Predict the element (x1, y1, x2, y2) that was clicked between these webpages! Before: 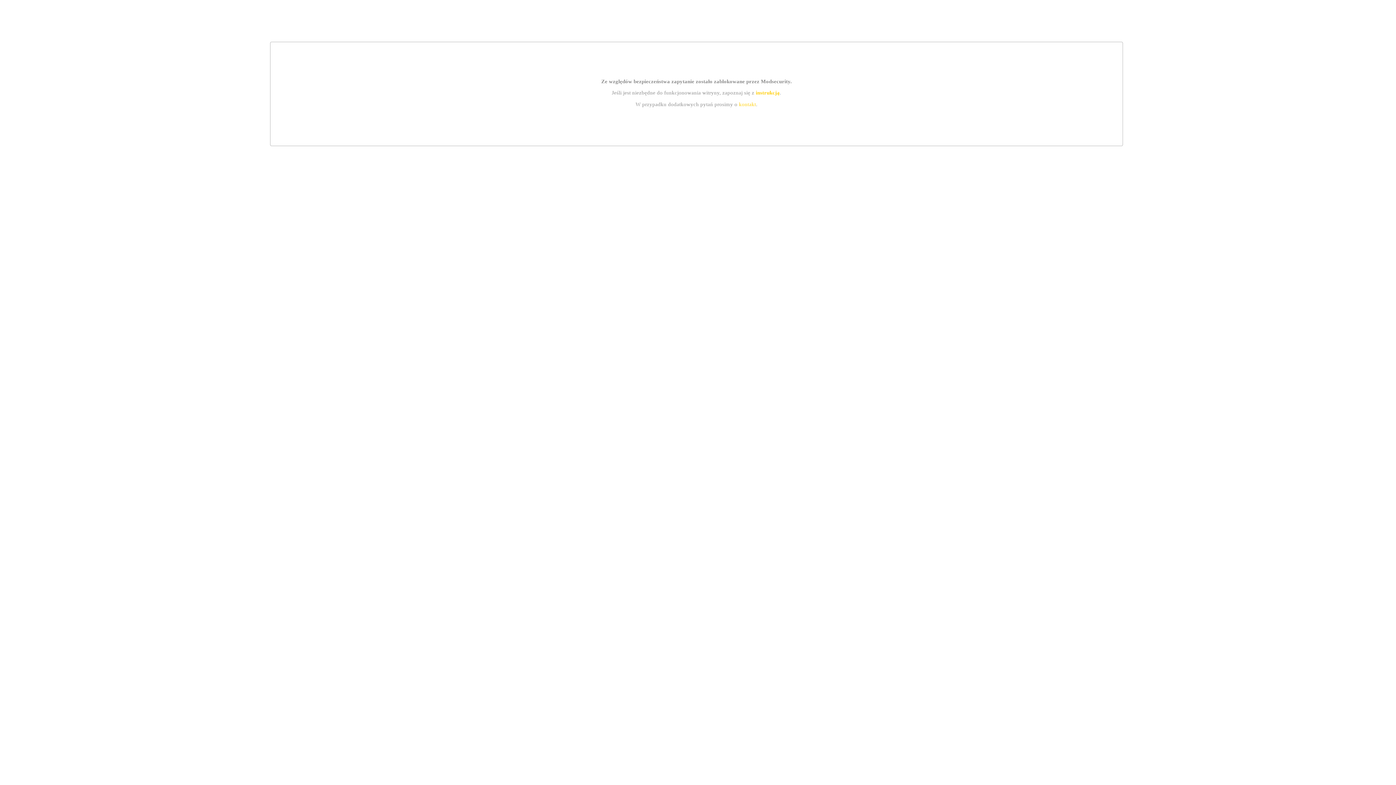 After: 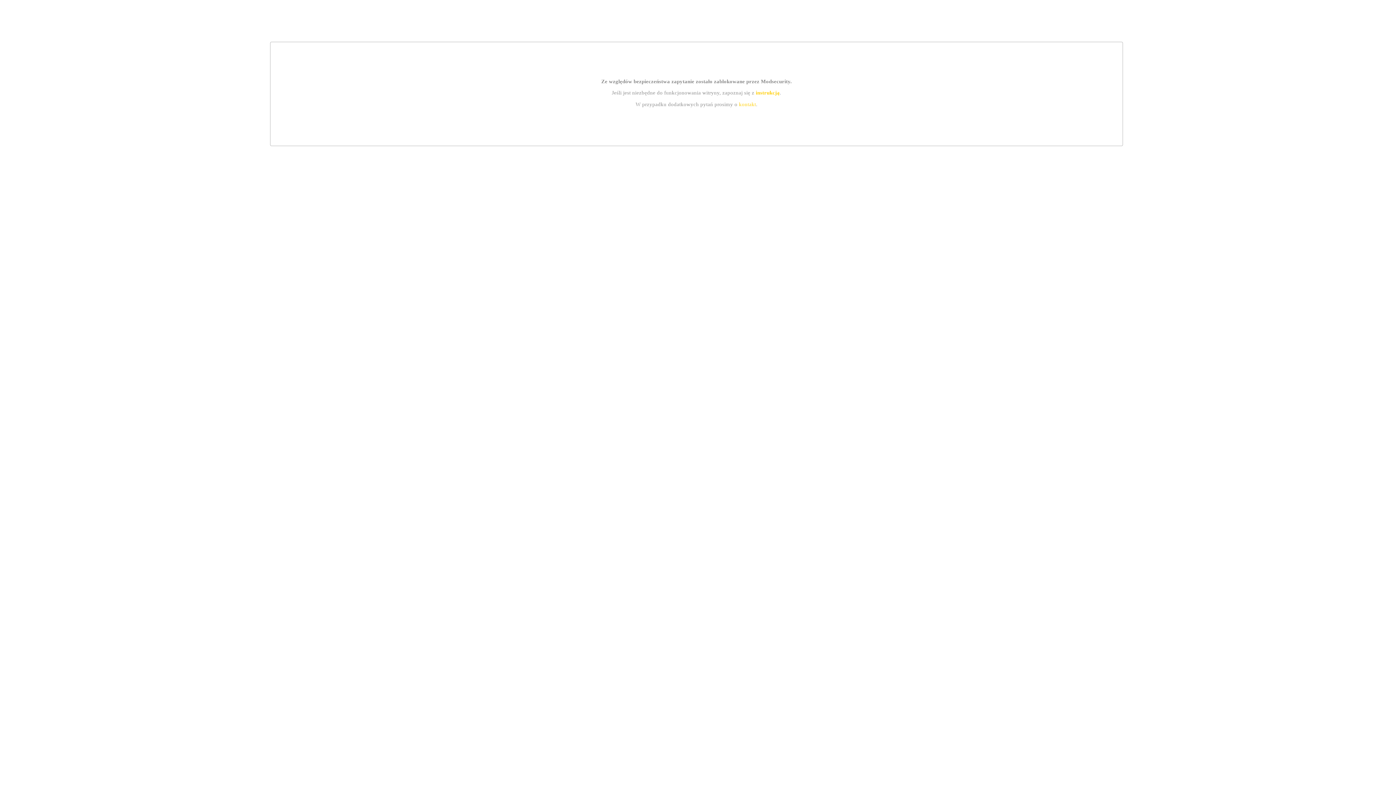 Action: label: kontakt bbox: (739, 101, 756, 107)